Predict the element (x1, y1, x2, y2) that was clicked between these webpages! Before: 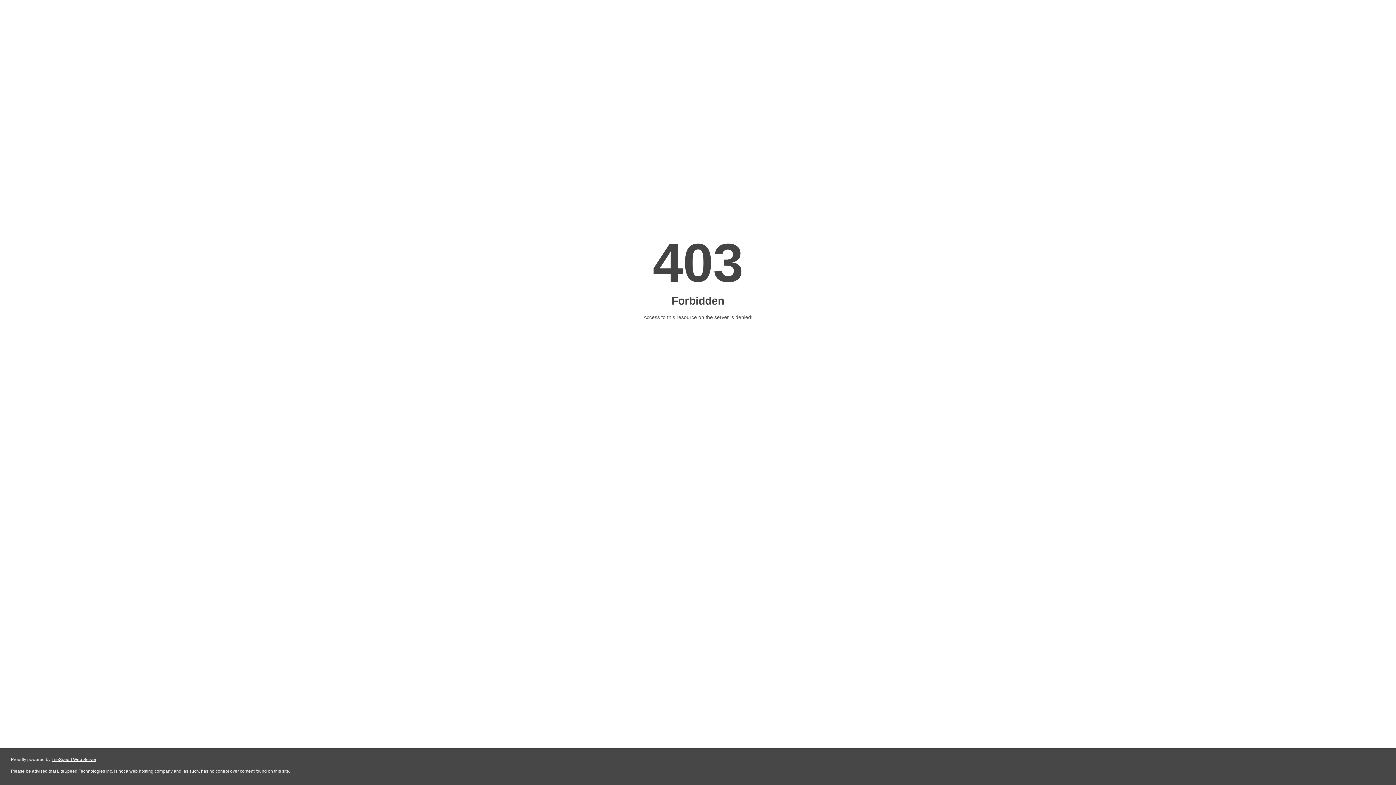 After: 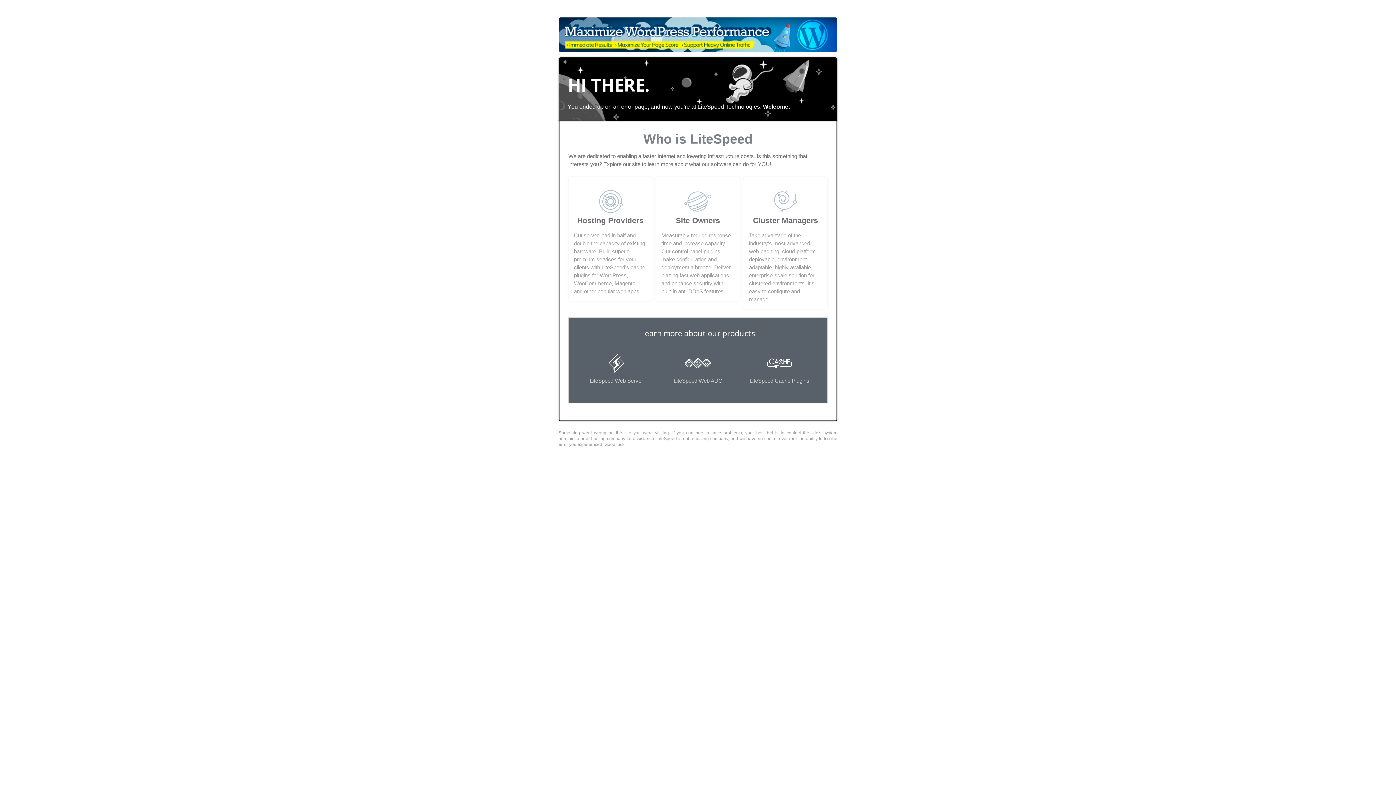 Action: label: LiteSpeed Web Server bbox: (51, 757, 96, 762)